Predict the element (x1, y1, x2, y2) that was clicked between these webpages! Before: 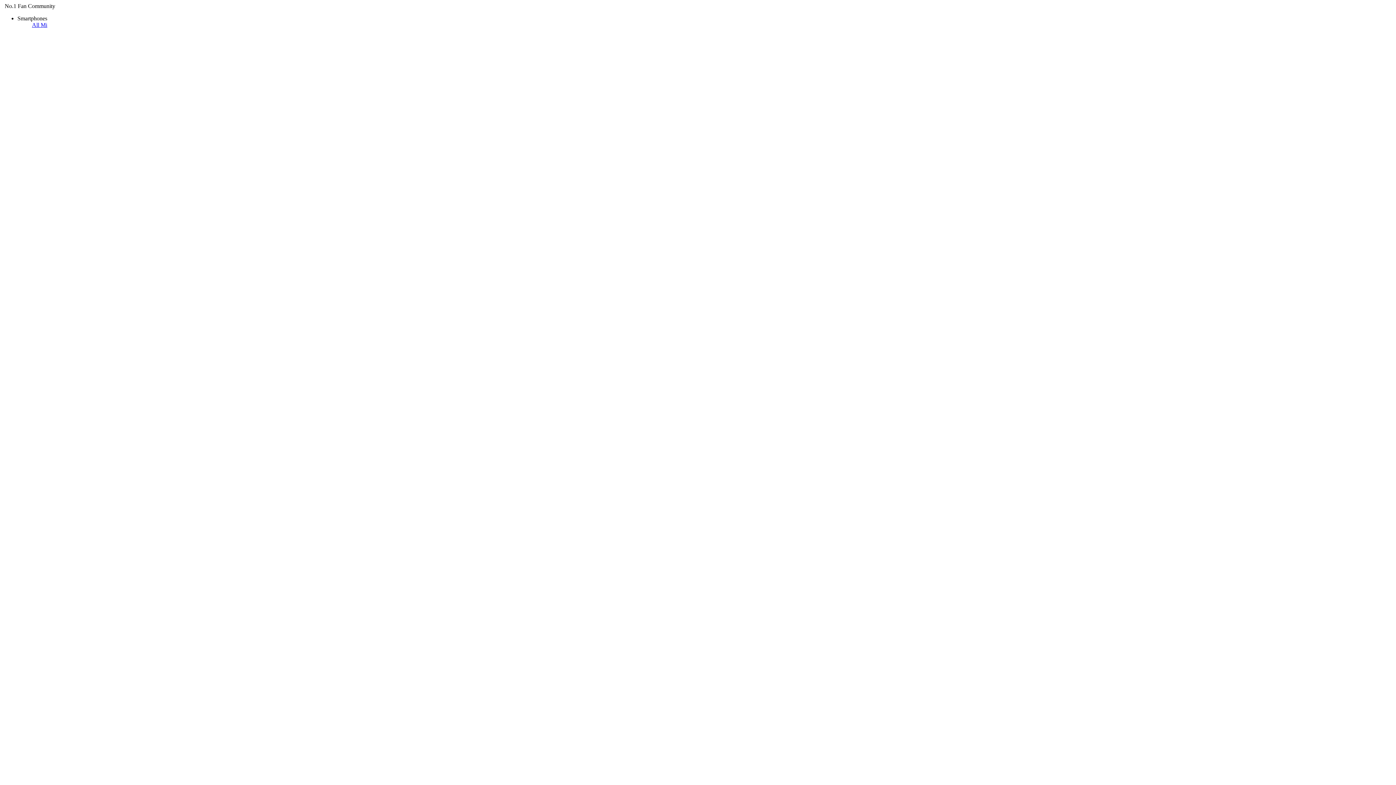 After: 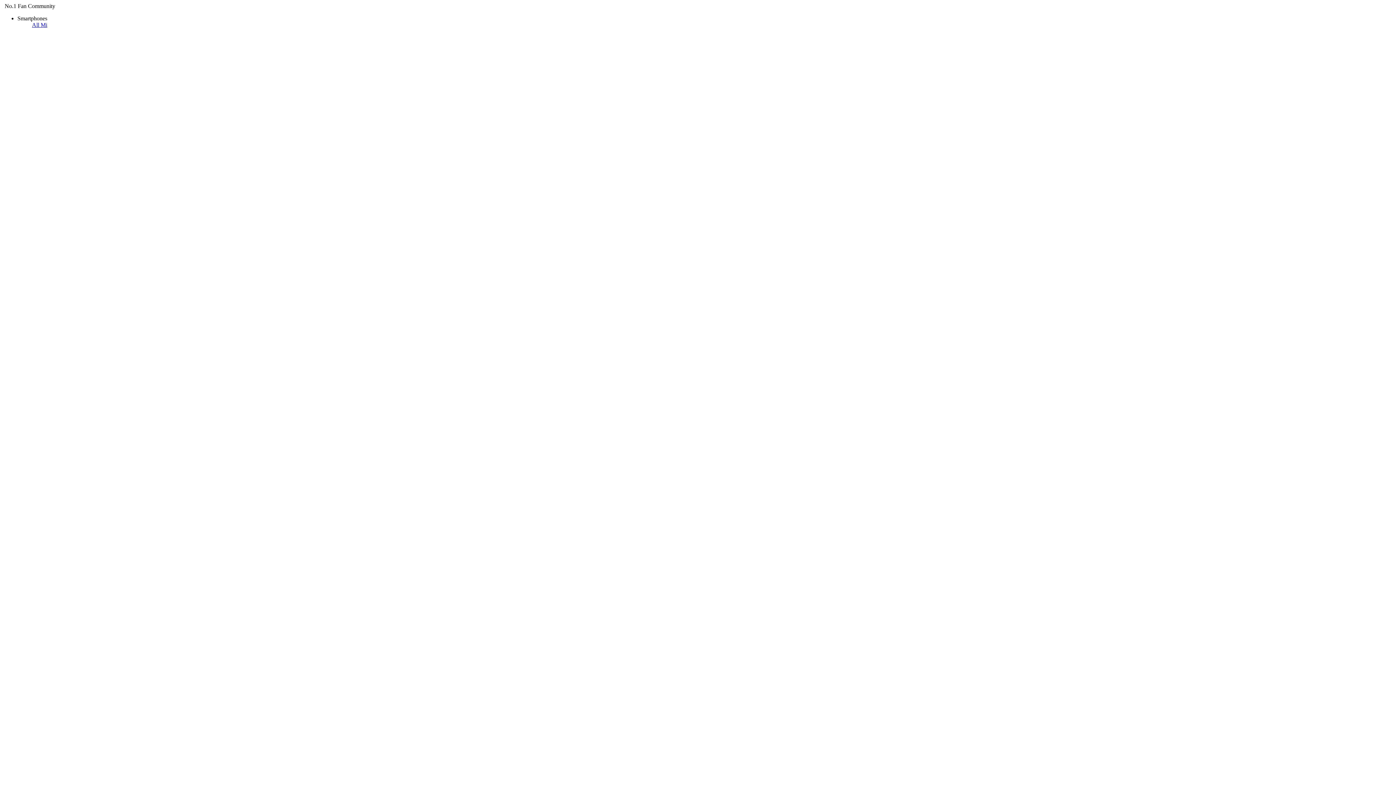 Action: label: Mi bbox: (40, 21, 47, 28)